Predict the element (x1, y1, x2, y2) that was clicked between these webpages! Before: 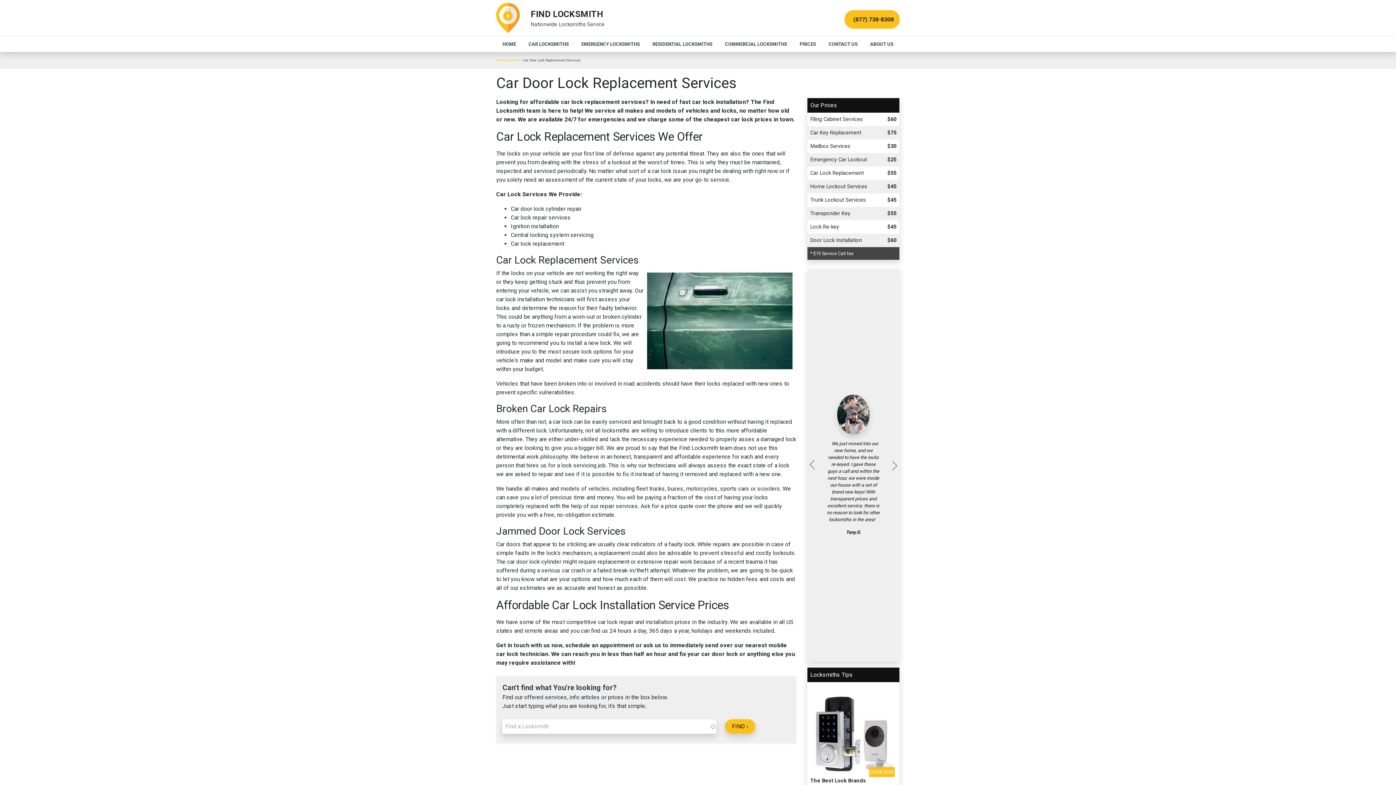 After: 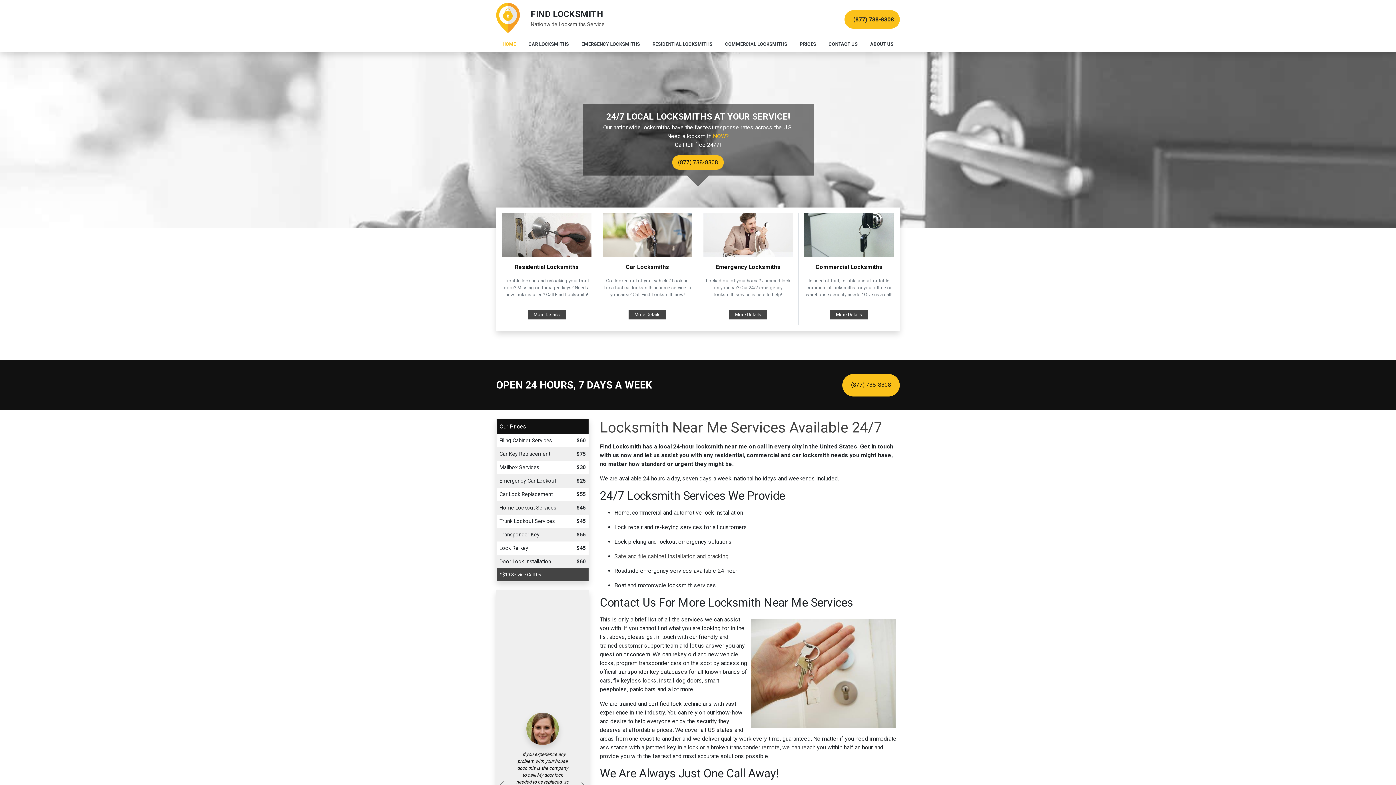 Action: bbox: (496, 58, 520, 62) label: FindLocksmith